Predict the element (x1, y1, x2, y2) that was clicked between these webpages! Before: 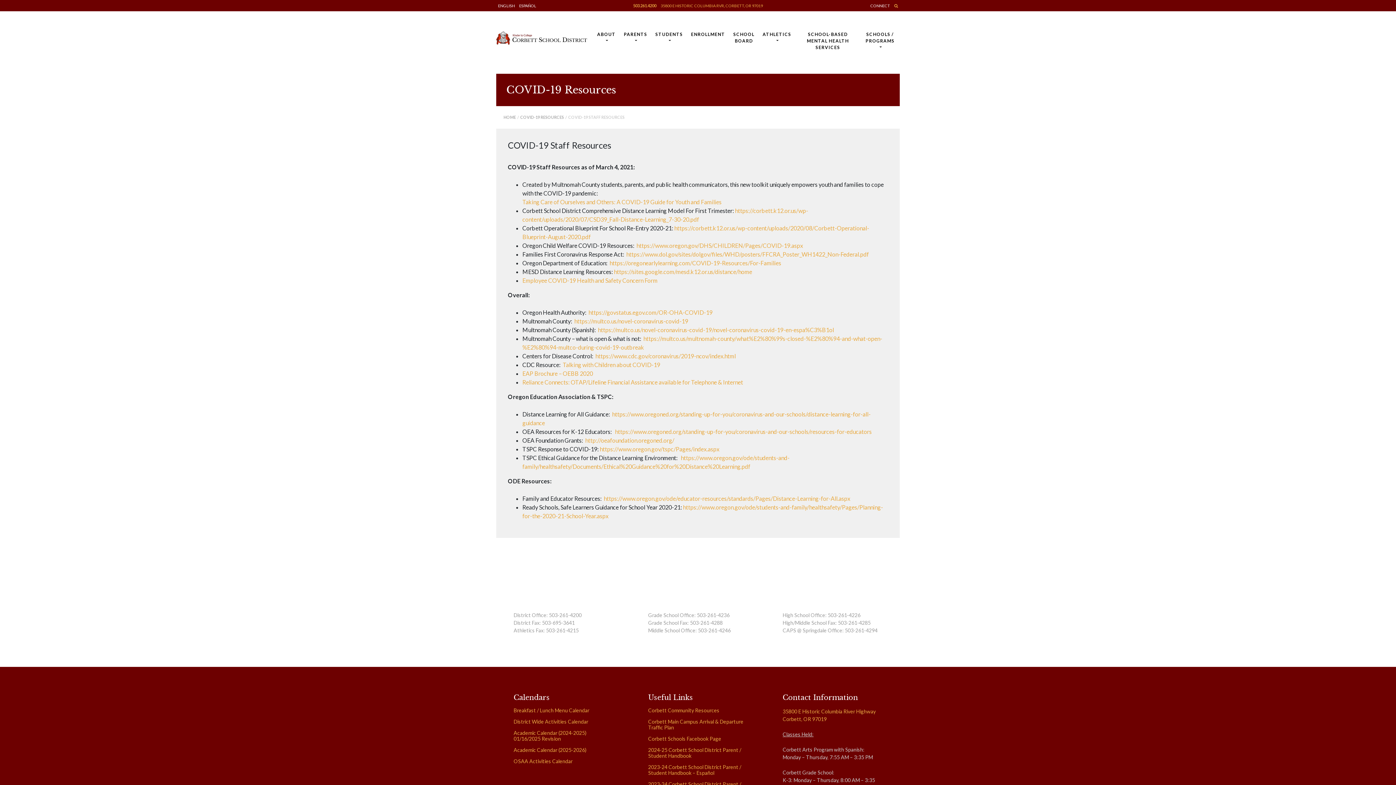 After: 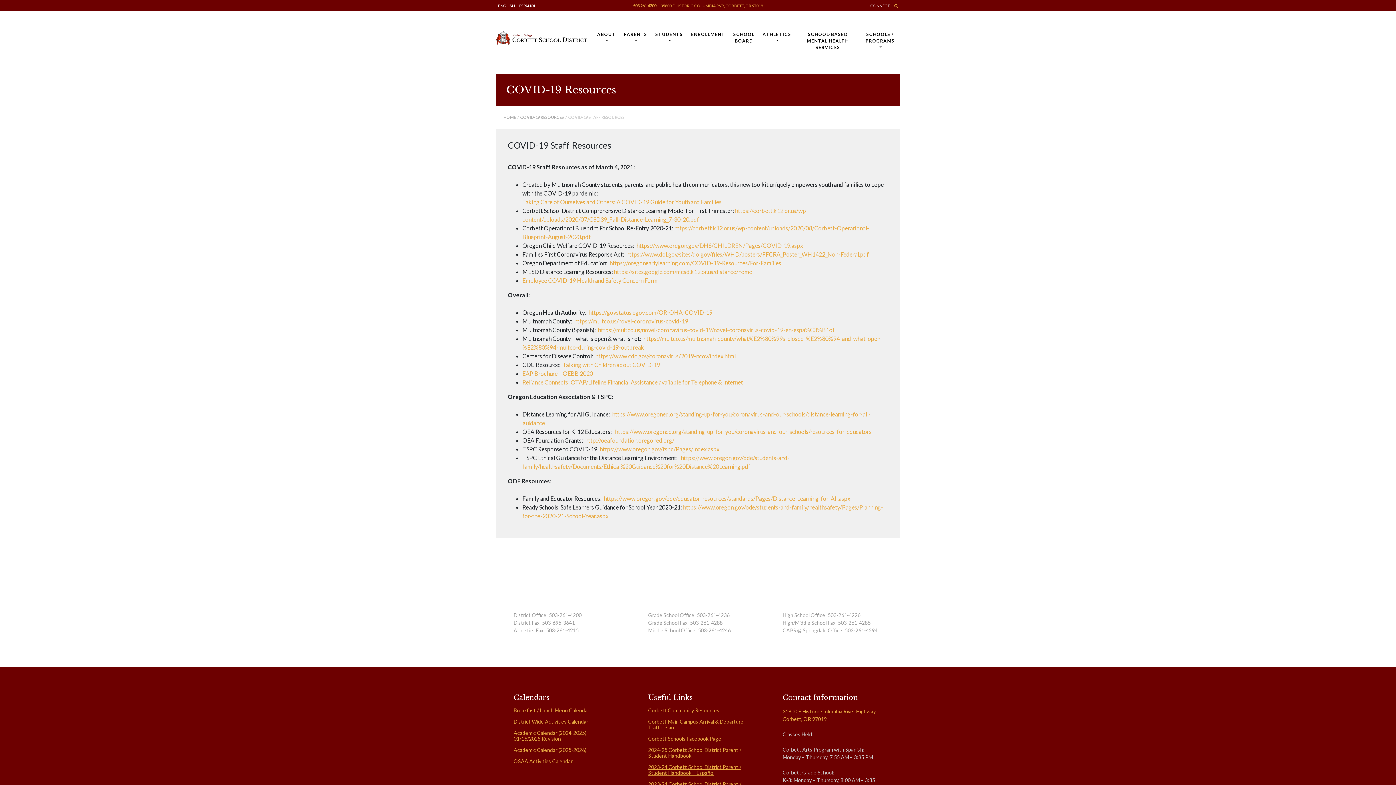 Action: label: 2023-24 Corbett School District Parent / Student Handbook – Español bbox: (648, 764, 741, 776)